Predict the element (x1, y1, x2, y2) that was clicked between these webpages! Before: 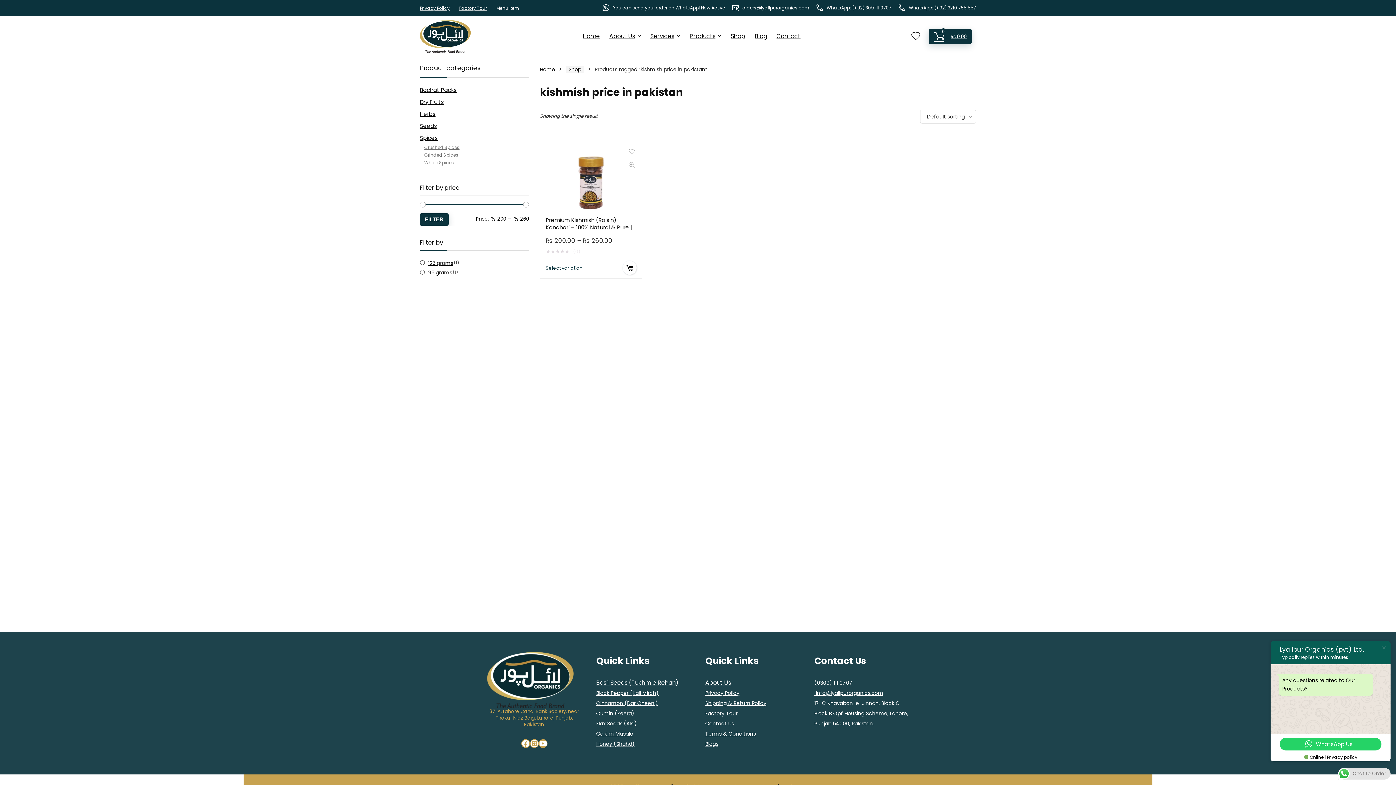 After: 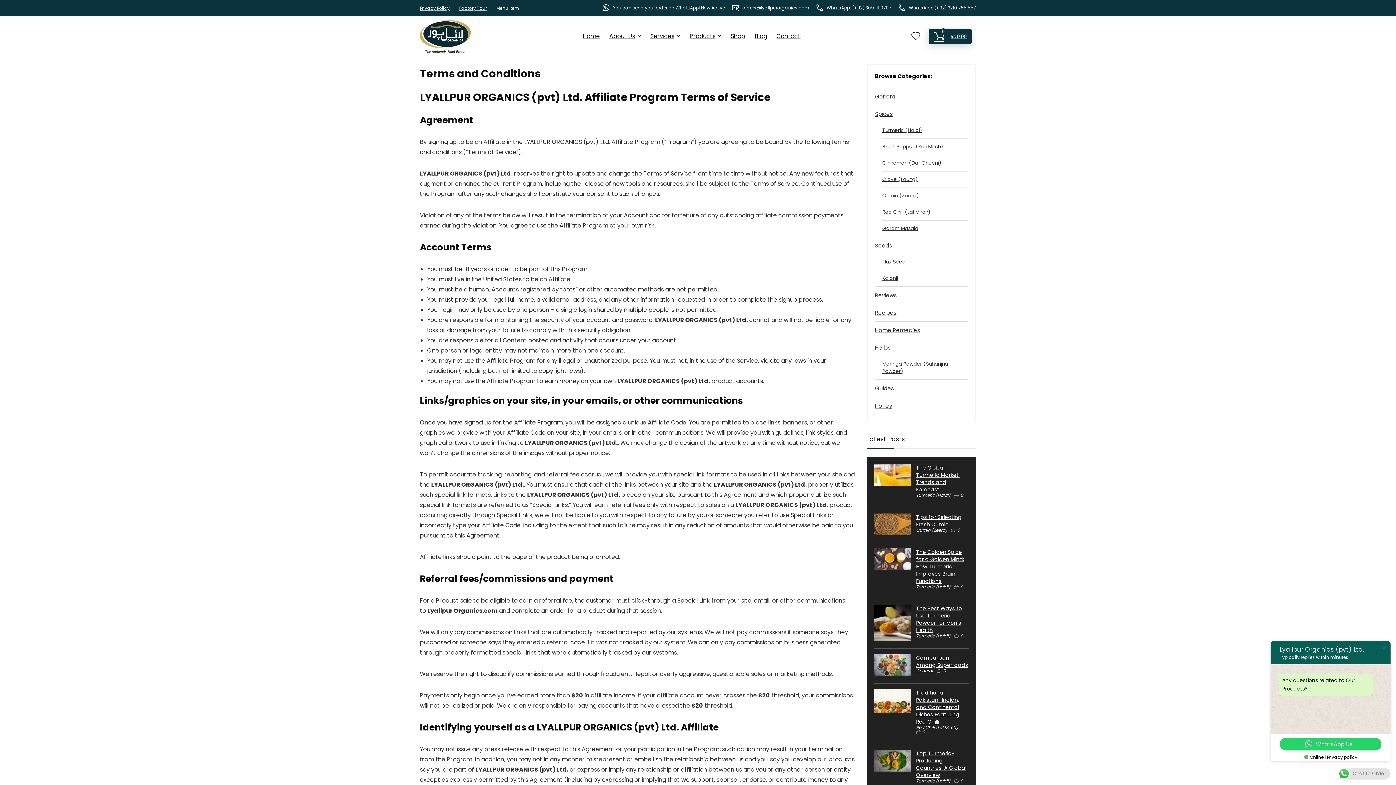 Action: label: Terms & Conditions bbox: (705, 730, 756, 737)